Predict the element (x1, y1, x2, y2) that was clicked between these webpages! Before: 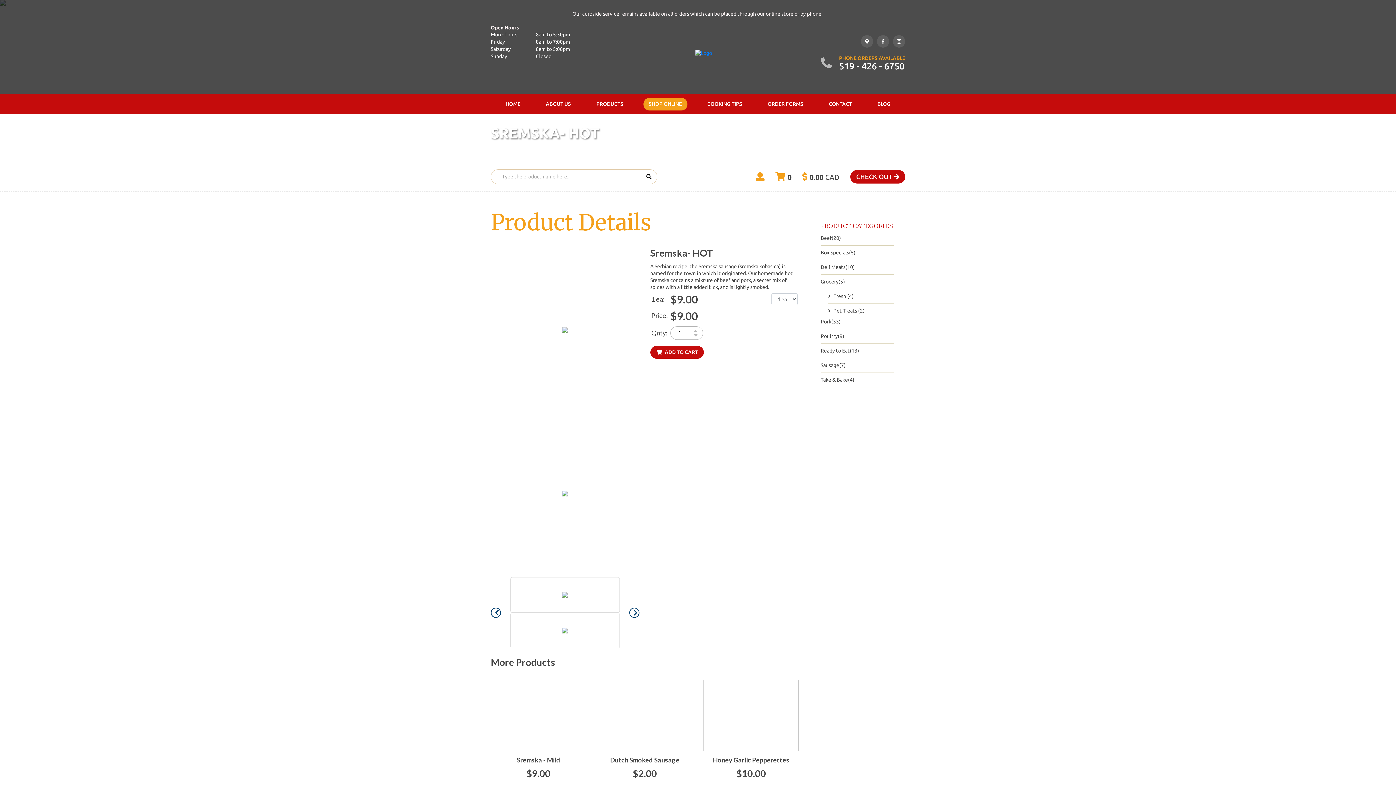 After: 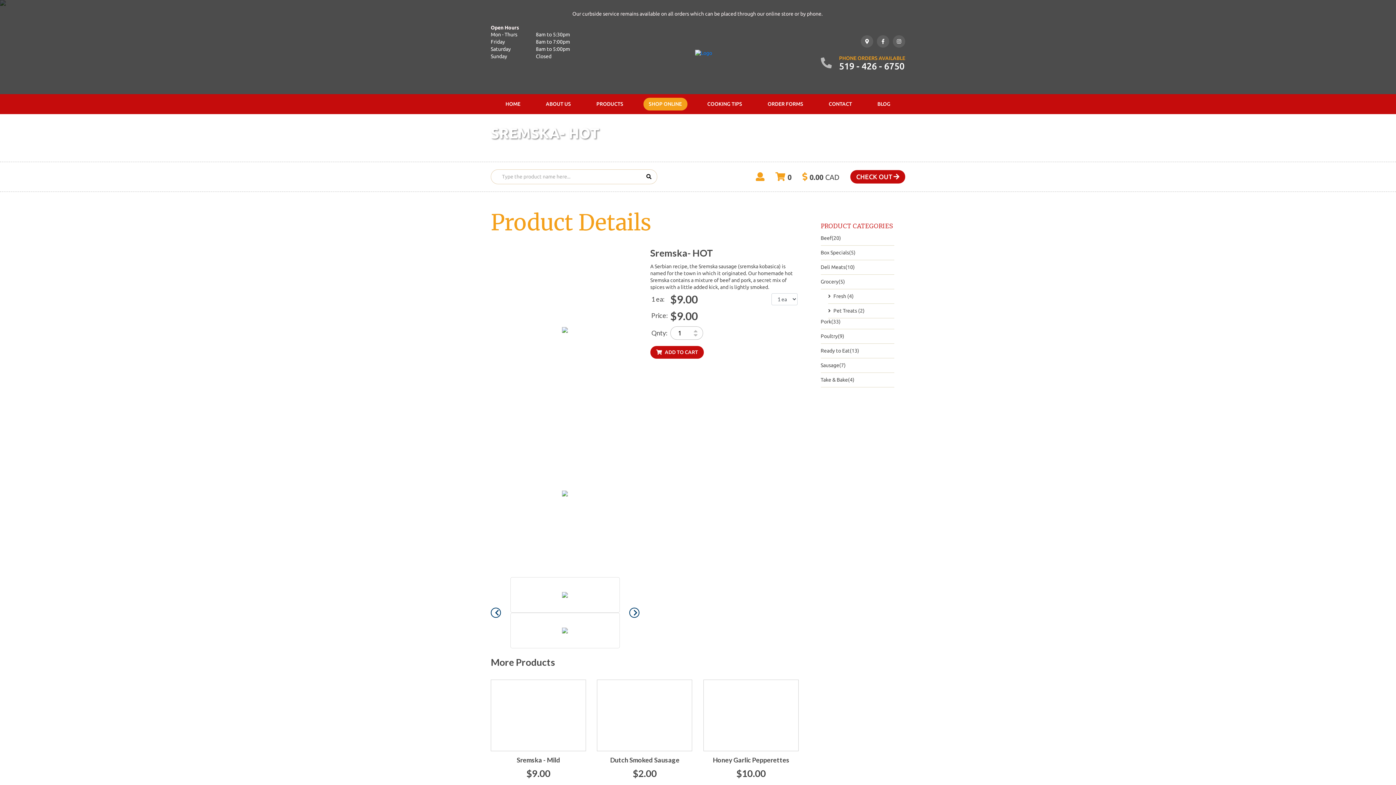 Action: bbox: (490, 608, 501, 618)